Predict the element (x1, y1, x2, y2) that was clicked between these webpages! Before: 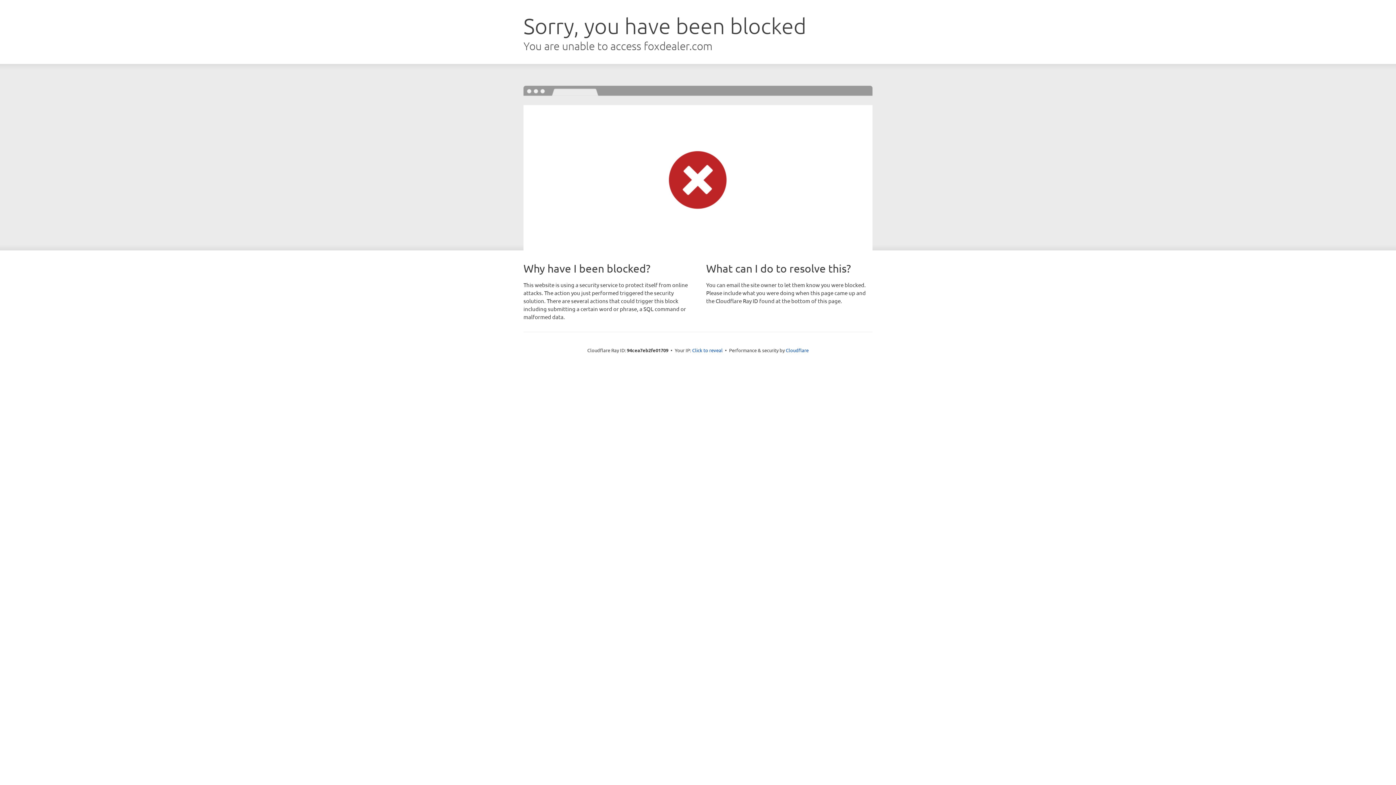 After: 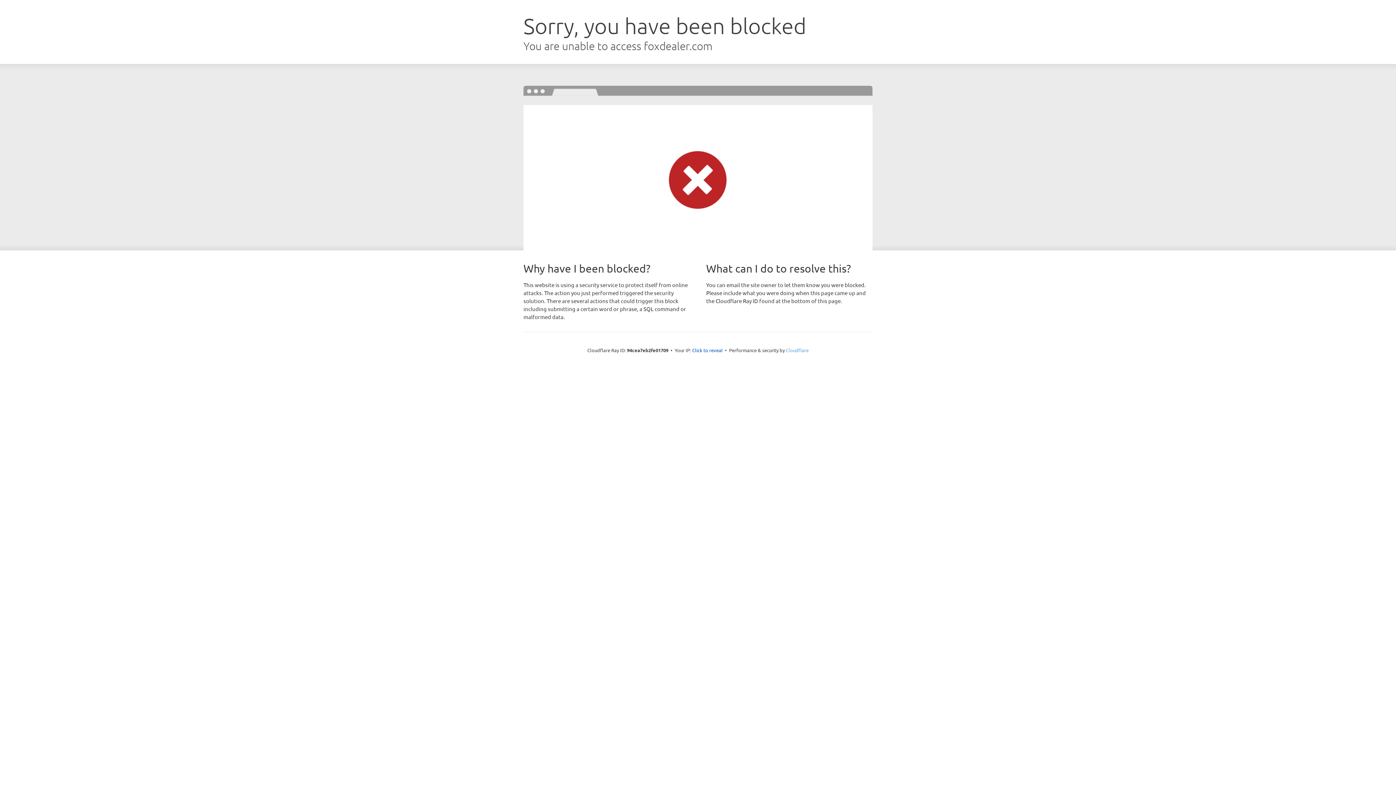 Action: label: Cloudflare bbox: (786, 347, 808, 353)